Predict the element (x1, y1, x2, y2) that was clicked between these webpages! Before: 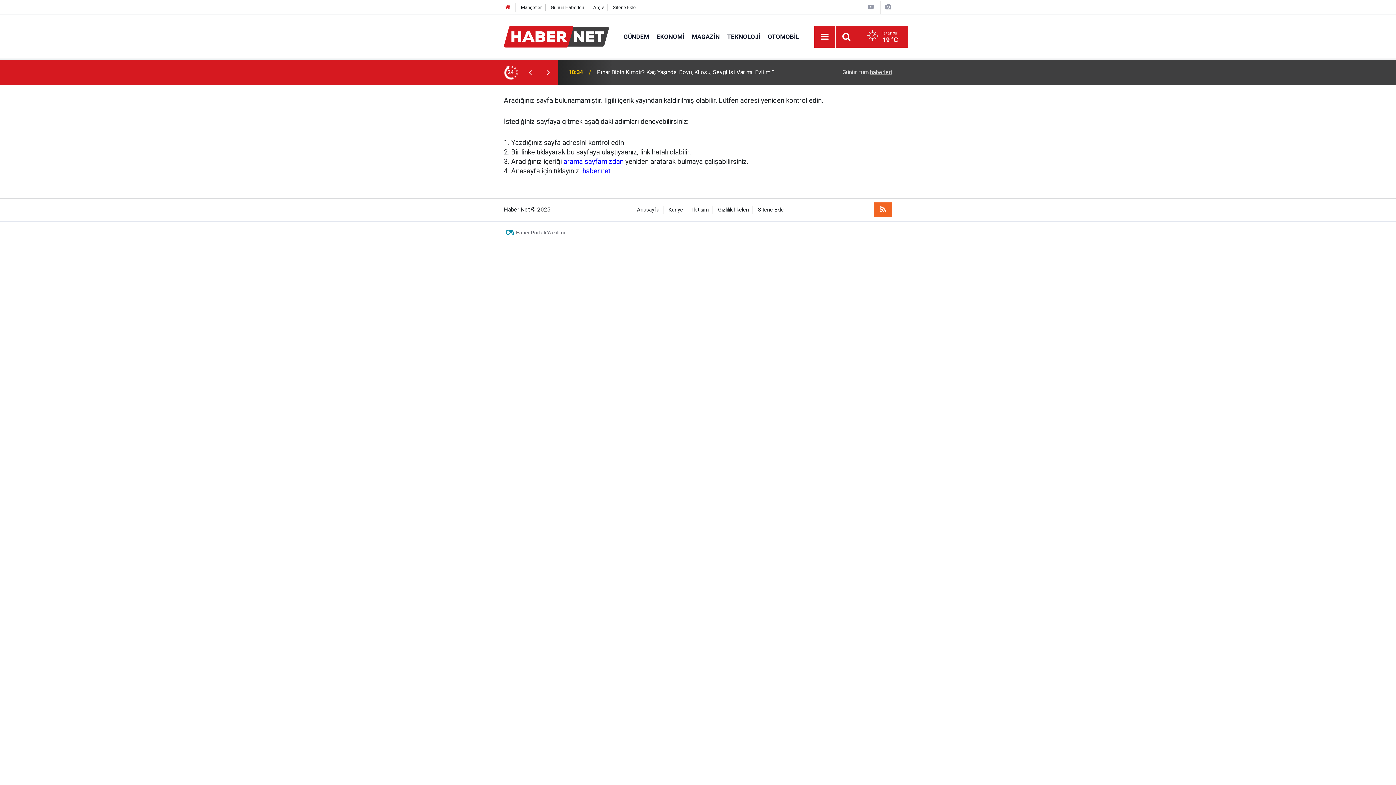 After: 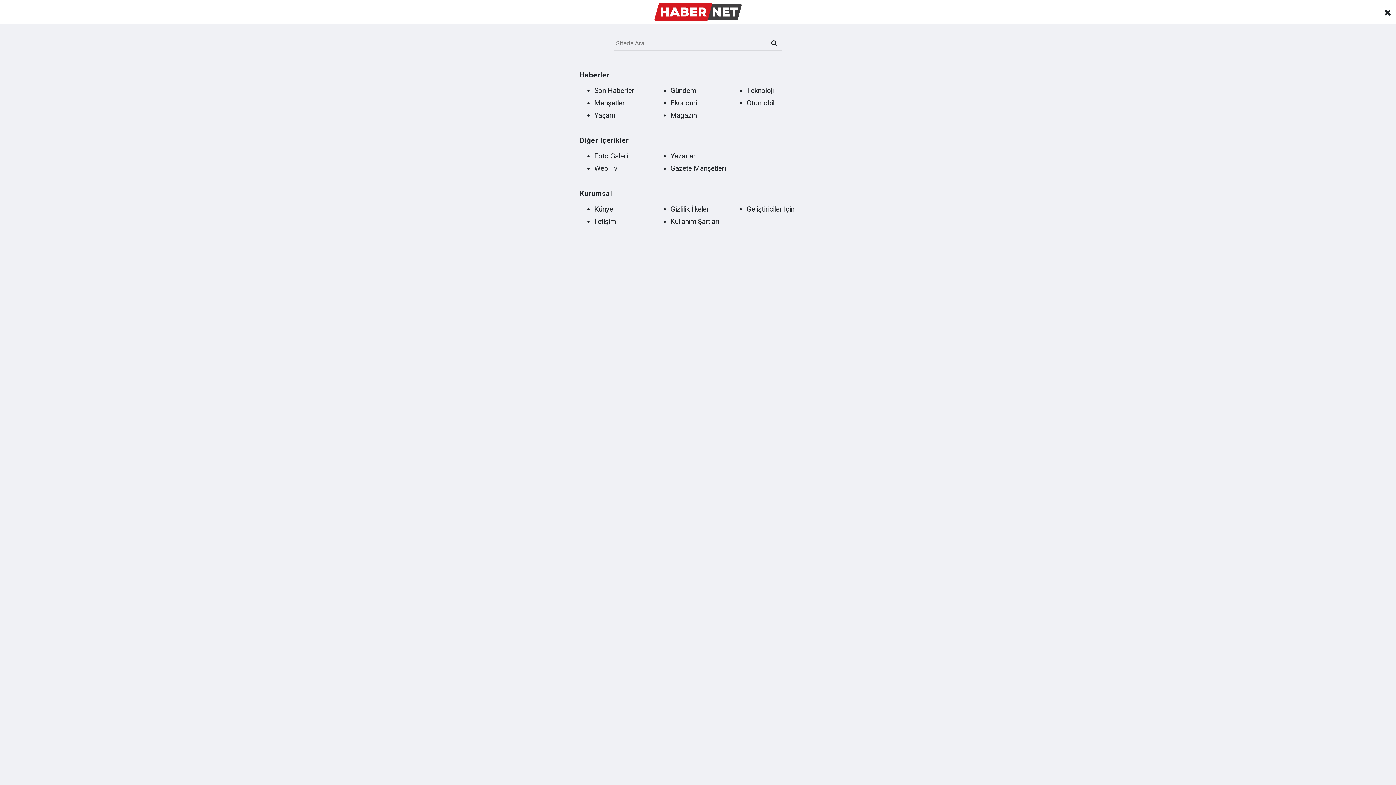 Action: bbox: (818, 30, 831, 43) label: Menu